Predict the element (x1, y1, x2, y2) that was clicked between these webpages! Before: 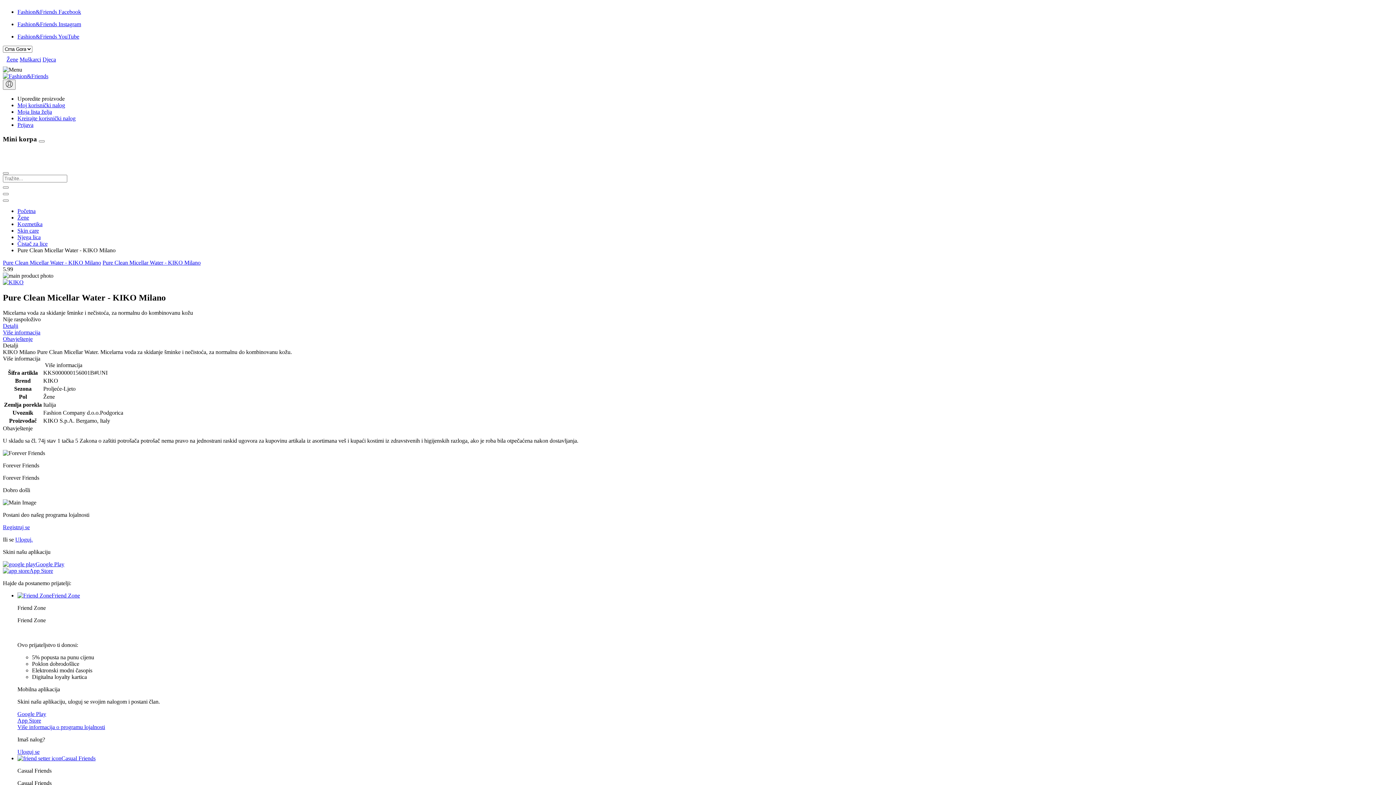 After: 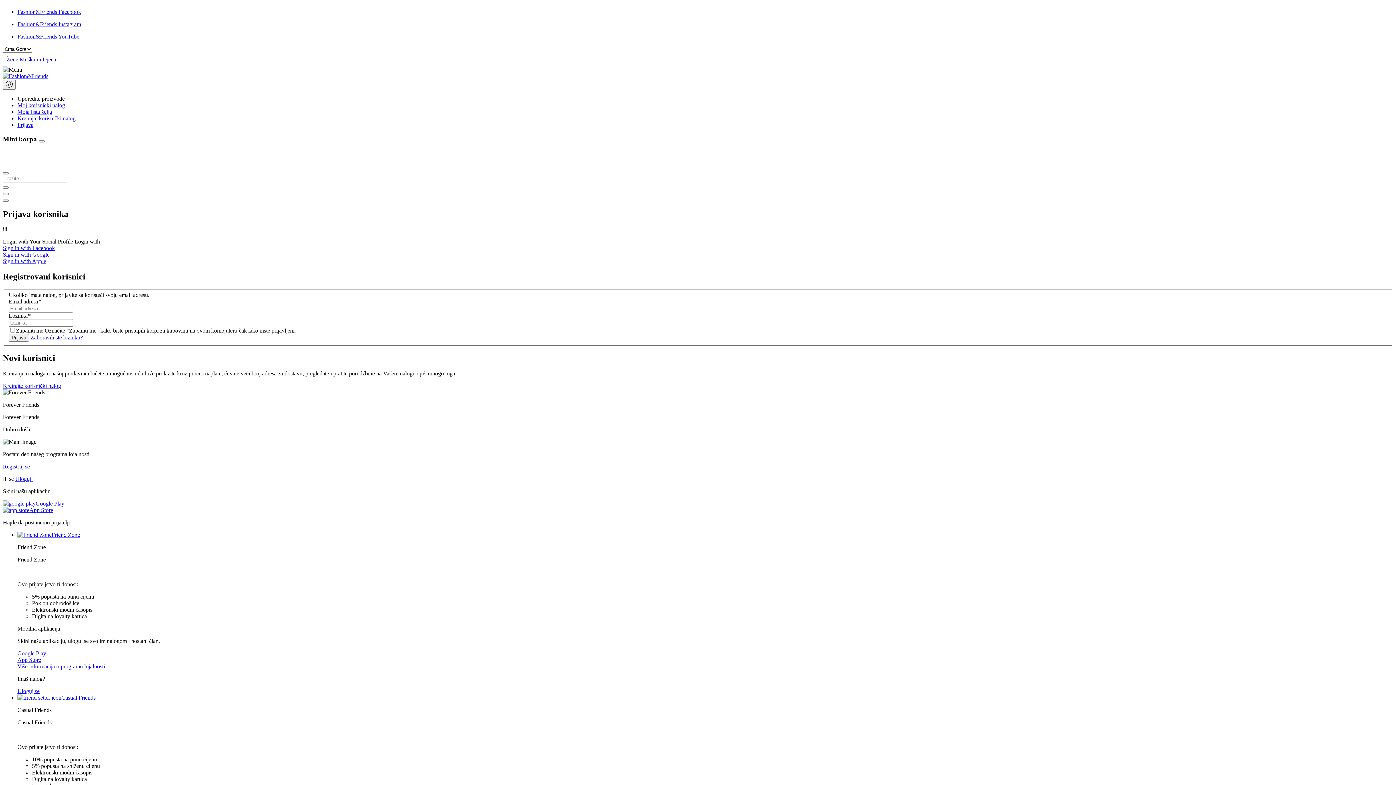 Action: bbox: (17, 102, 65, 108) label: Moj korisnički nalog